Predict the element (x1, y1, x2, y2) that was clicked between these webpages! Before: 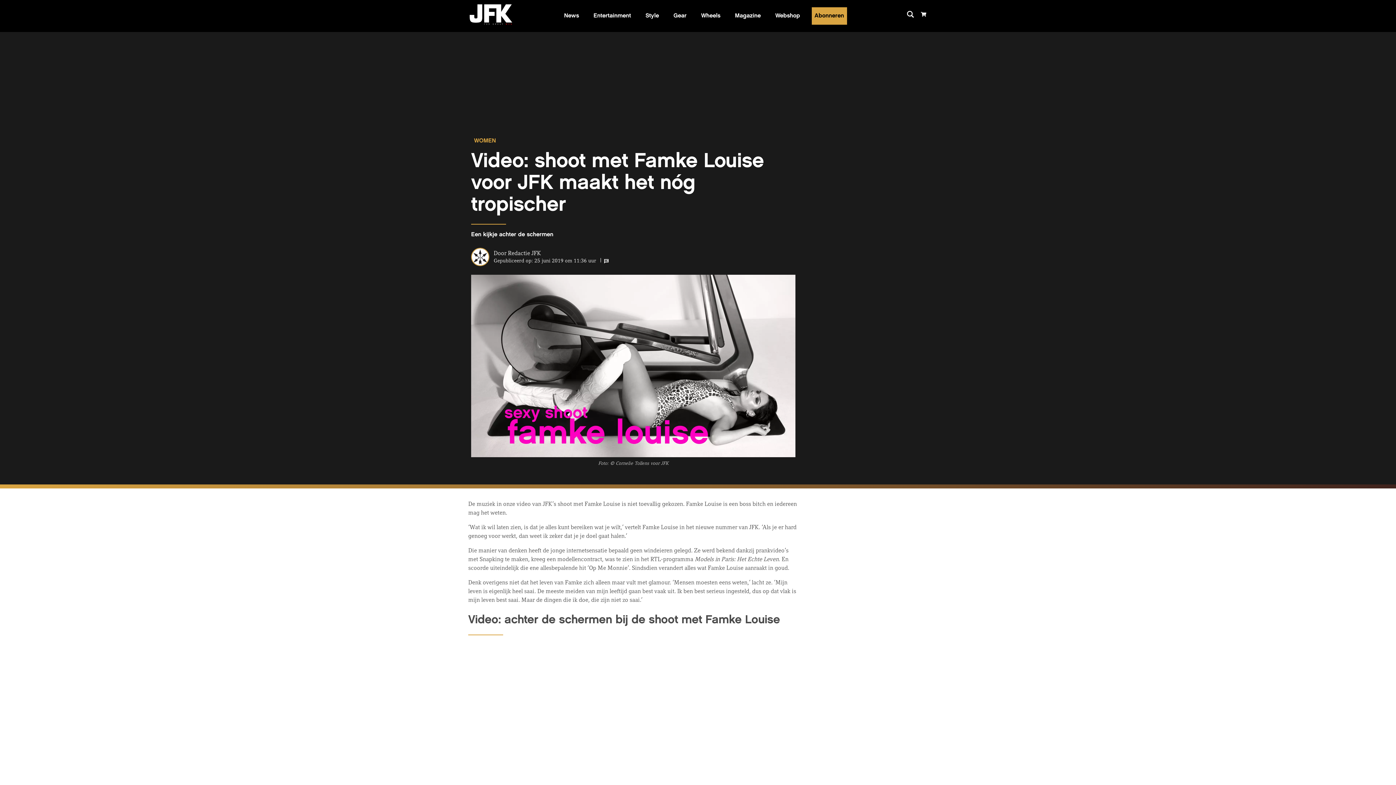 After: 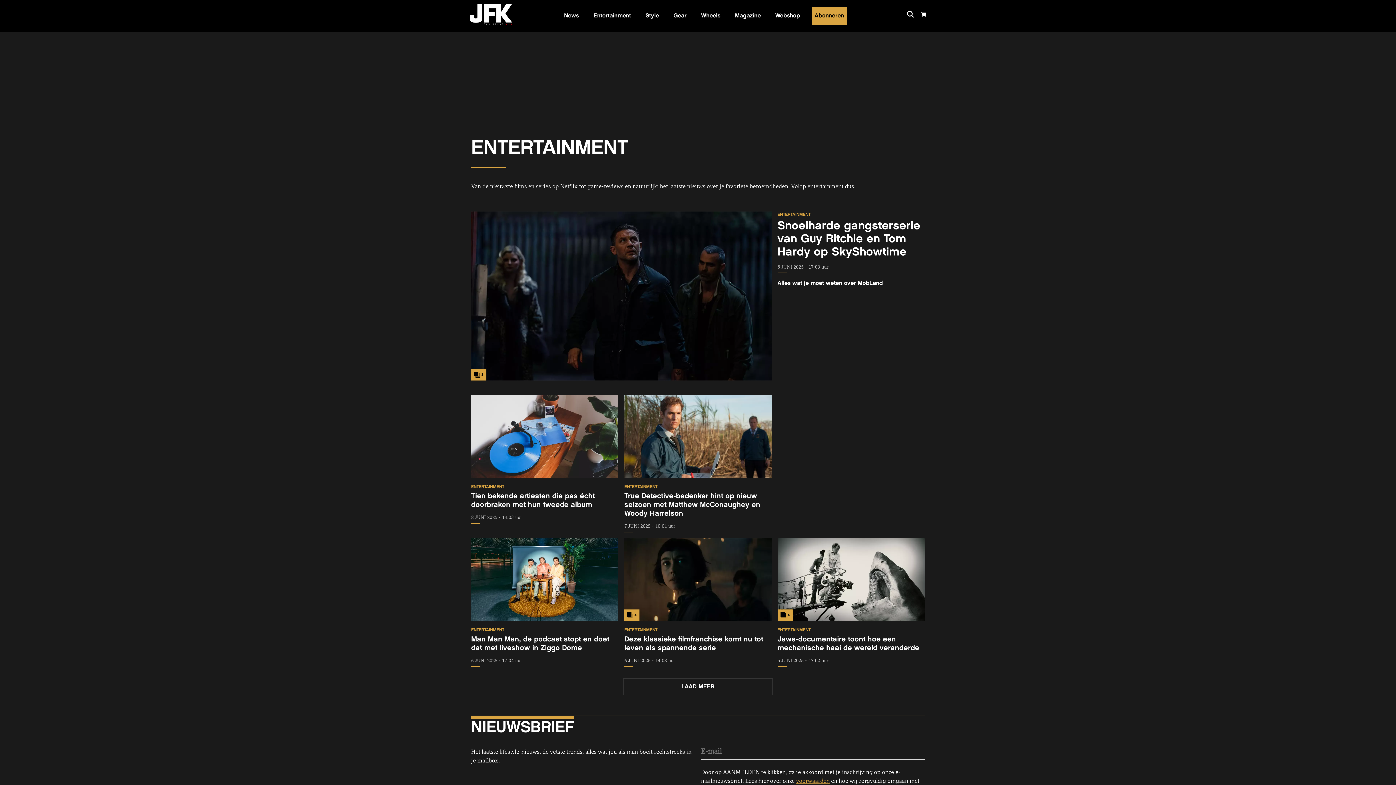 Action: bbox: (593, 7, 631, 24) label: Entertainment